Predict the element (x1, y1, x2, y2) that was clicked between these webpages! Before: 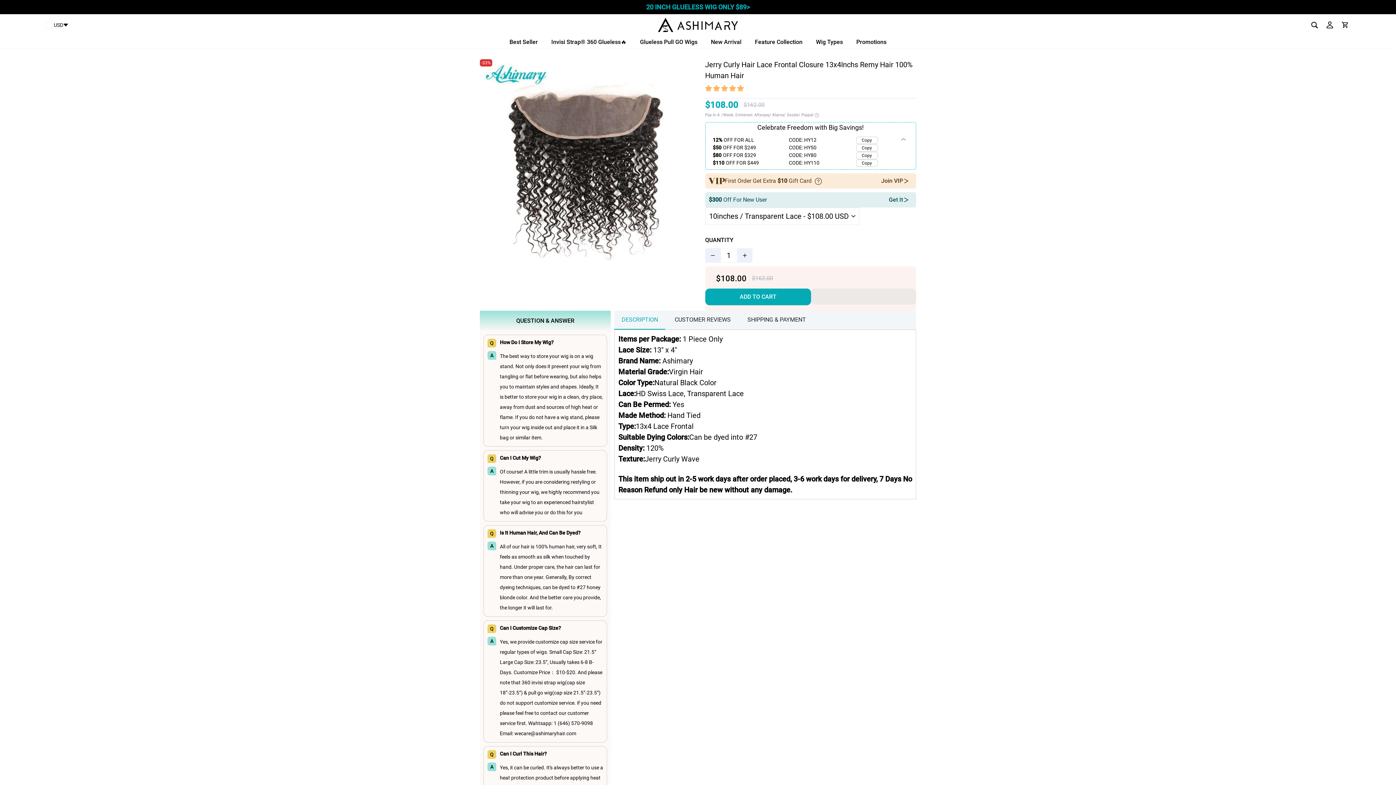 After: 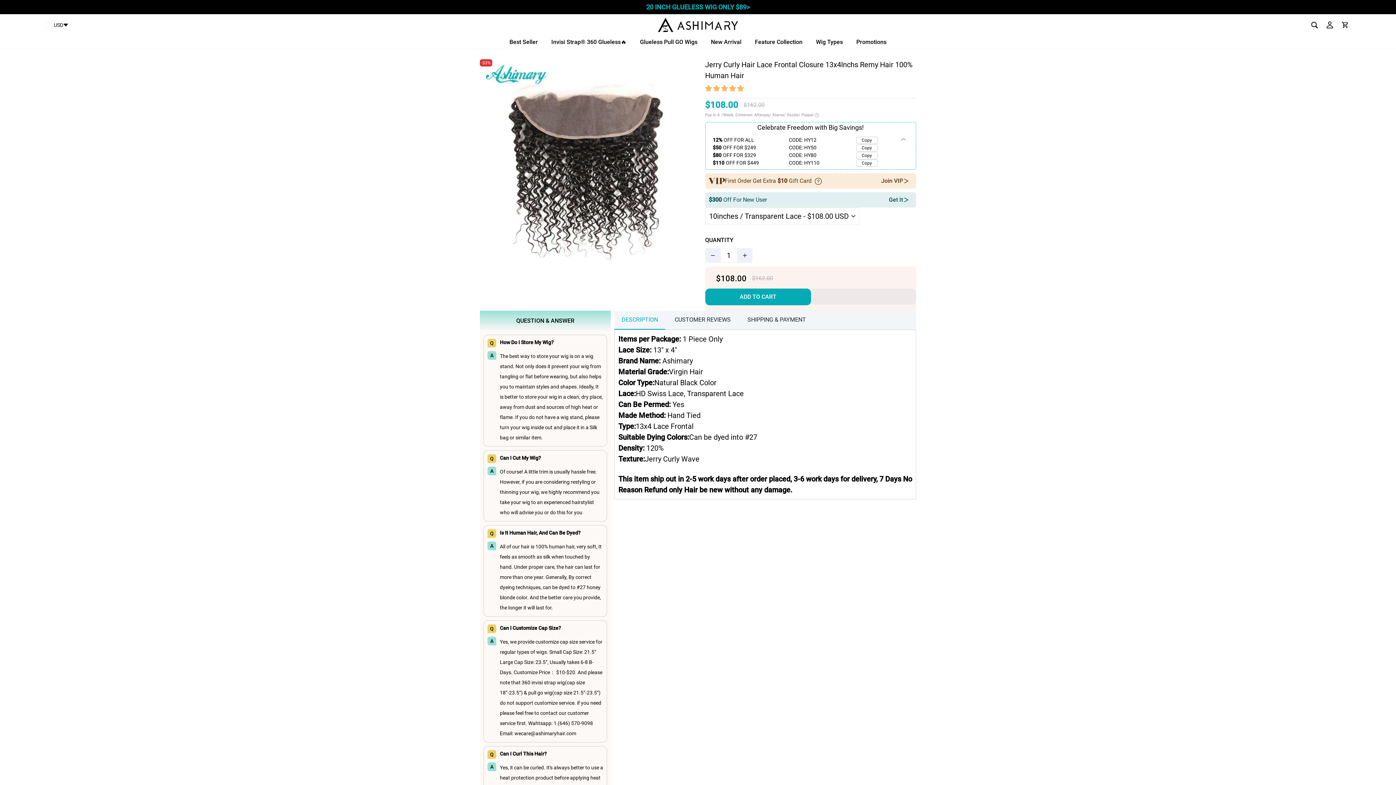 Action: bbox: (705, 88, 744, 91) label: 5.00 stars